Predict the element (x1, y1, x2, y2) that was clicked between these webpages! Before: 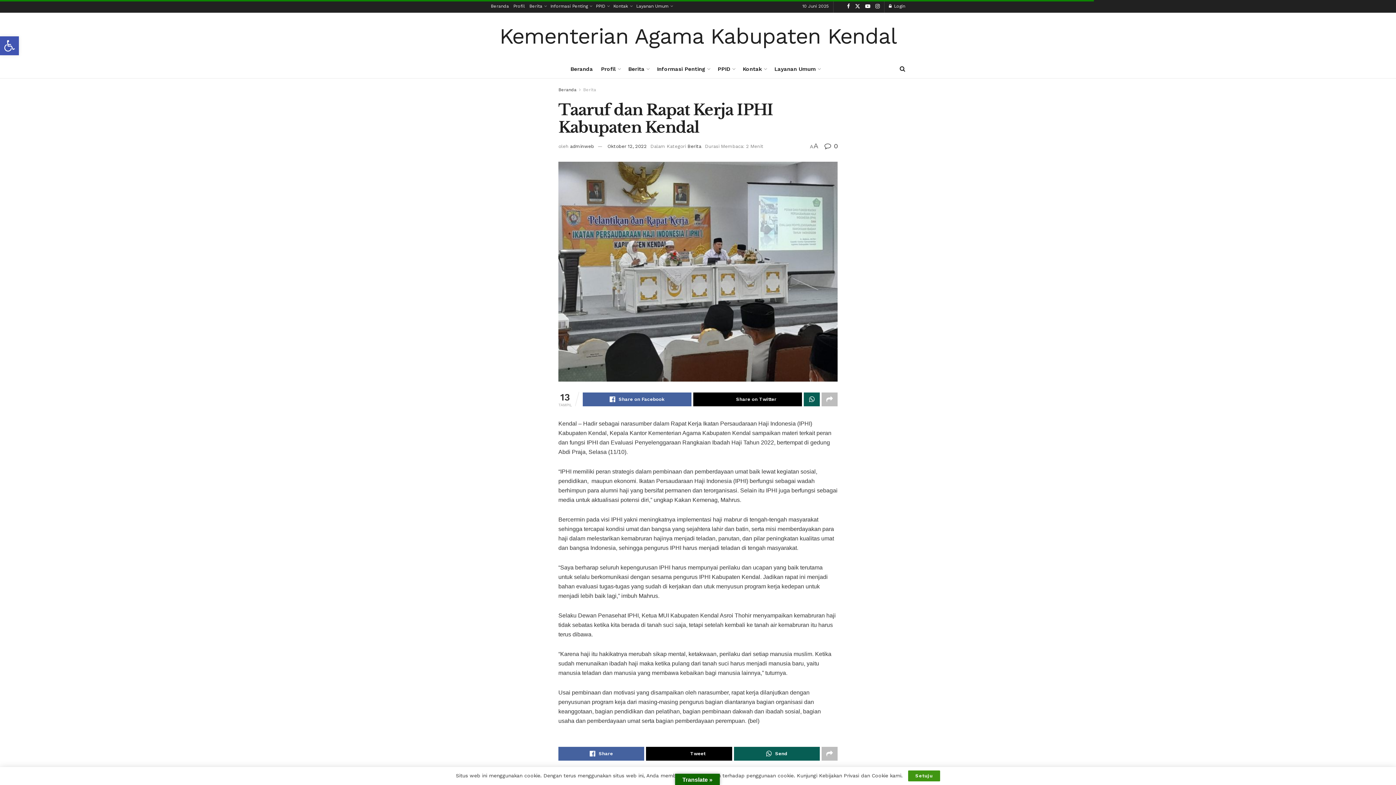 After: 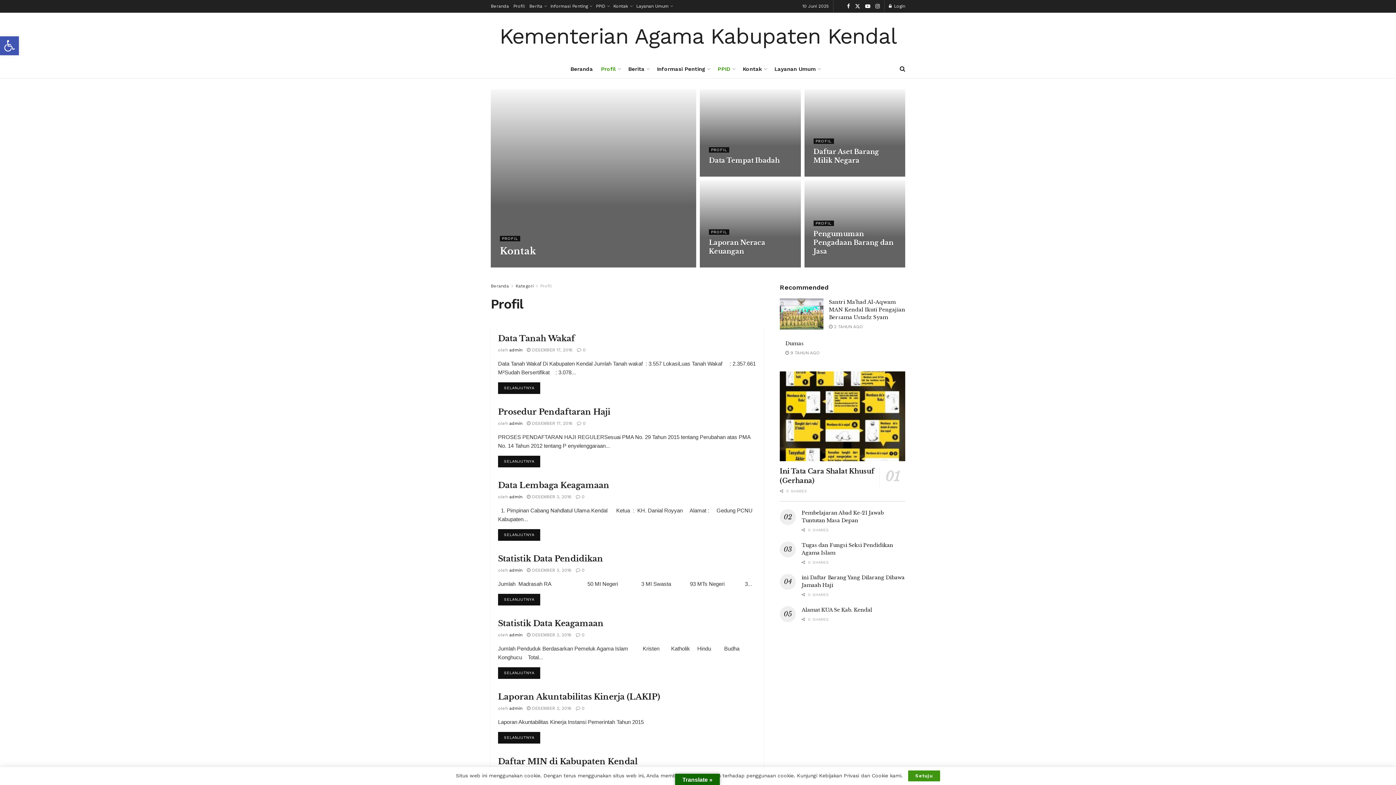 Action: bbox: (601, 60, 620, 78) label: Profil